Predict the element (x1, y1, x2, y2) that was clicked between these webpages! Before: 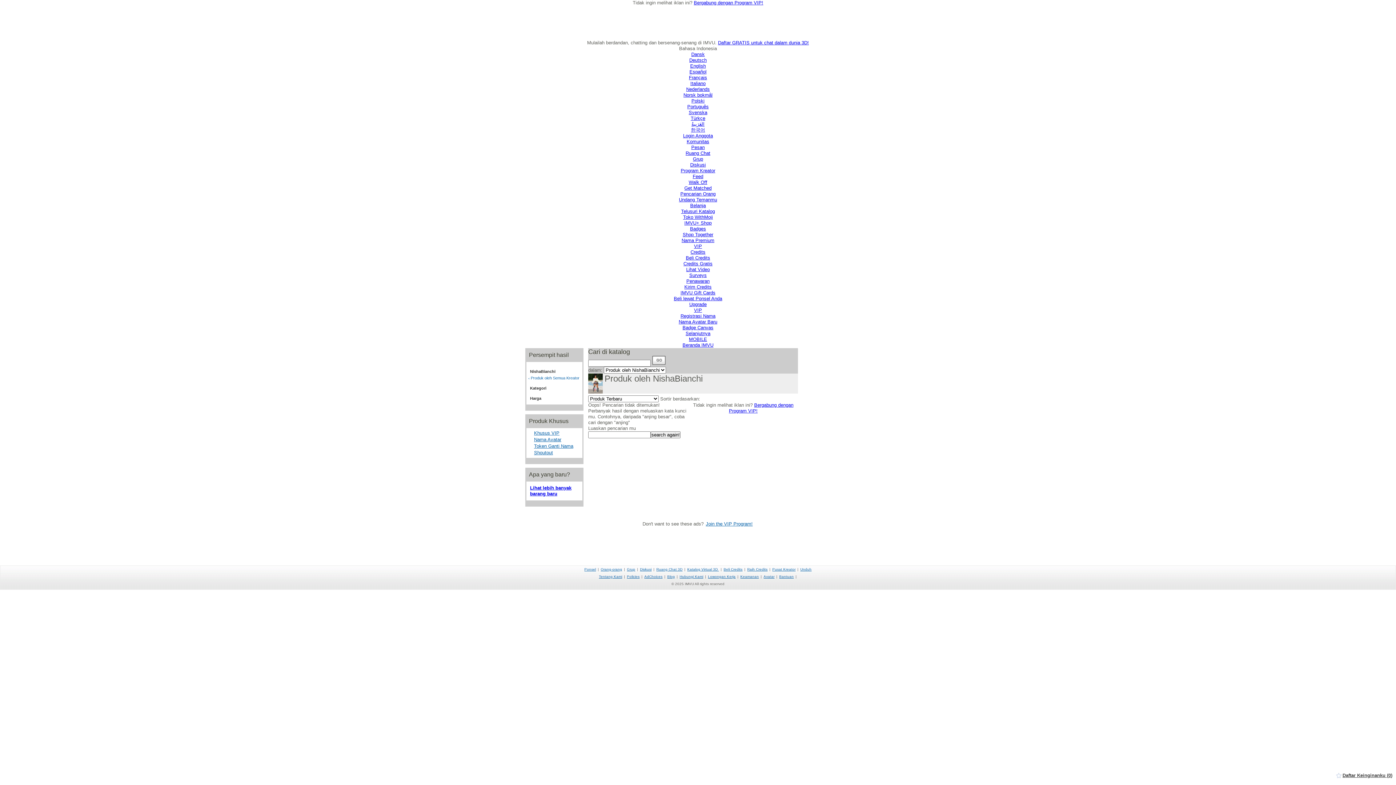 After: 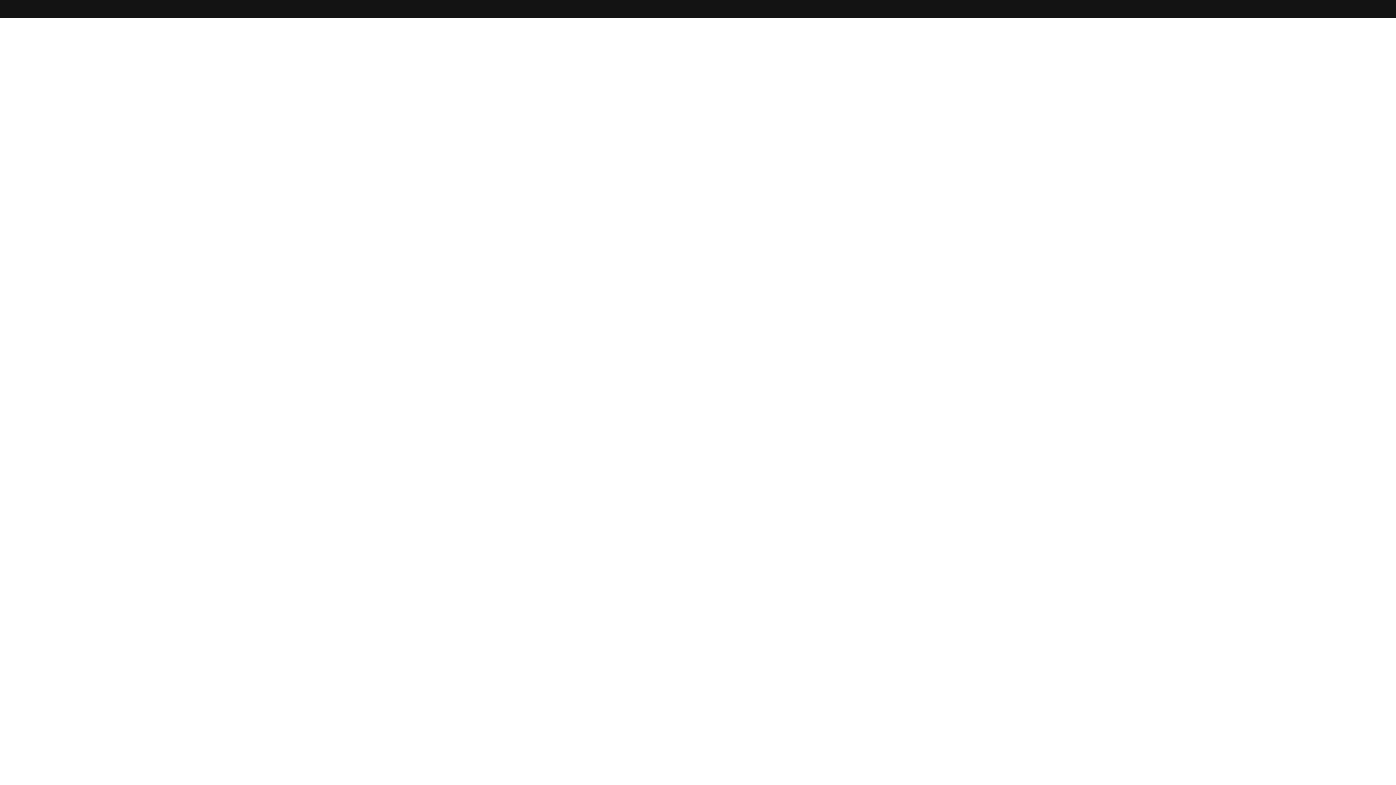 Action: label: Penawaran bbox: (686, 278, 709, 284)